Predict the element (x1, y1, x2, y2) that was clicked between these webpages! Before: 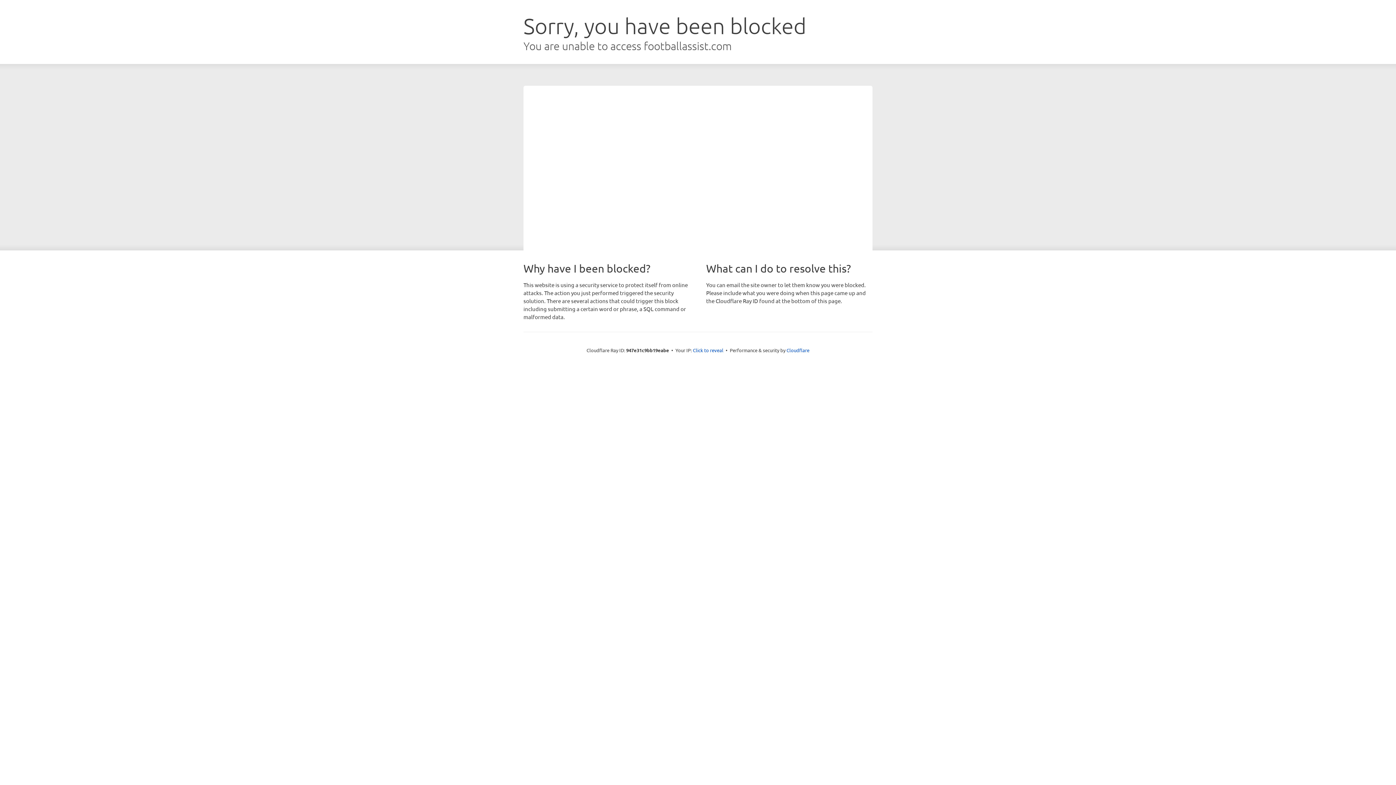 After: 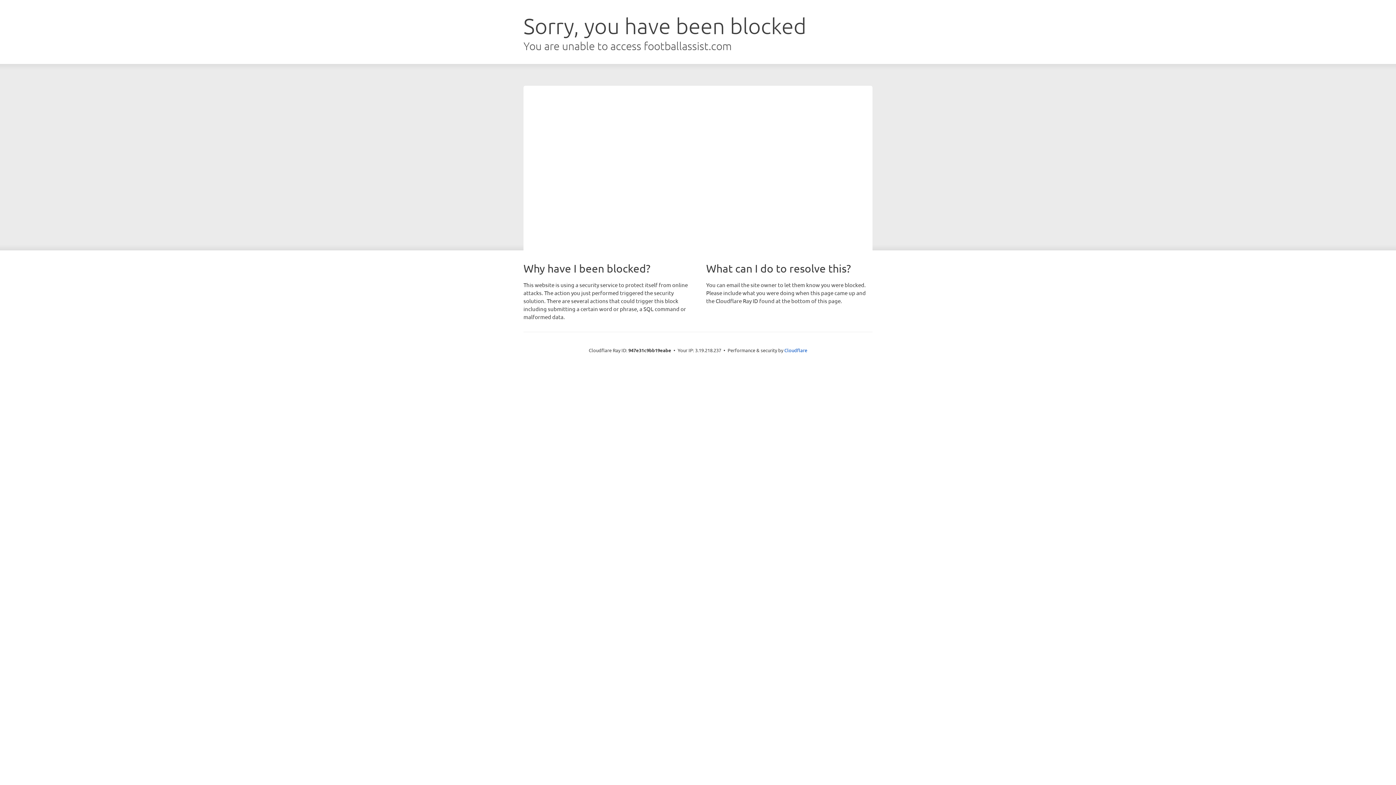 Action: label: Click to reveal bbox: (693, 346, 723, 353)